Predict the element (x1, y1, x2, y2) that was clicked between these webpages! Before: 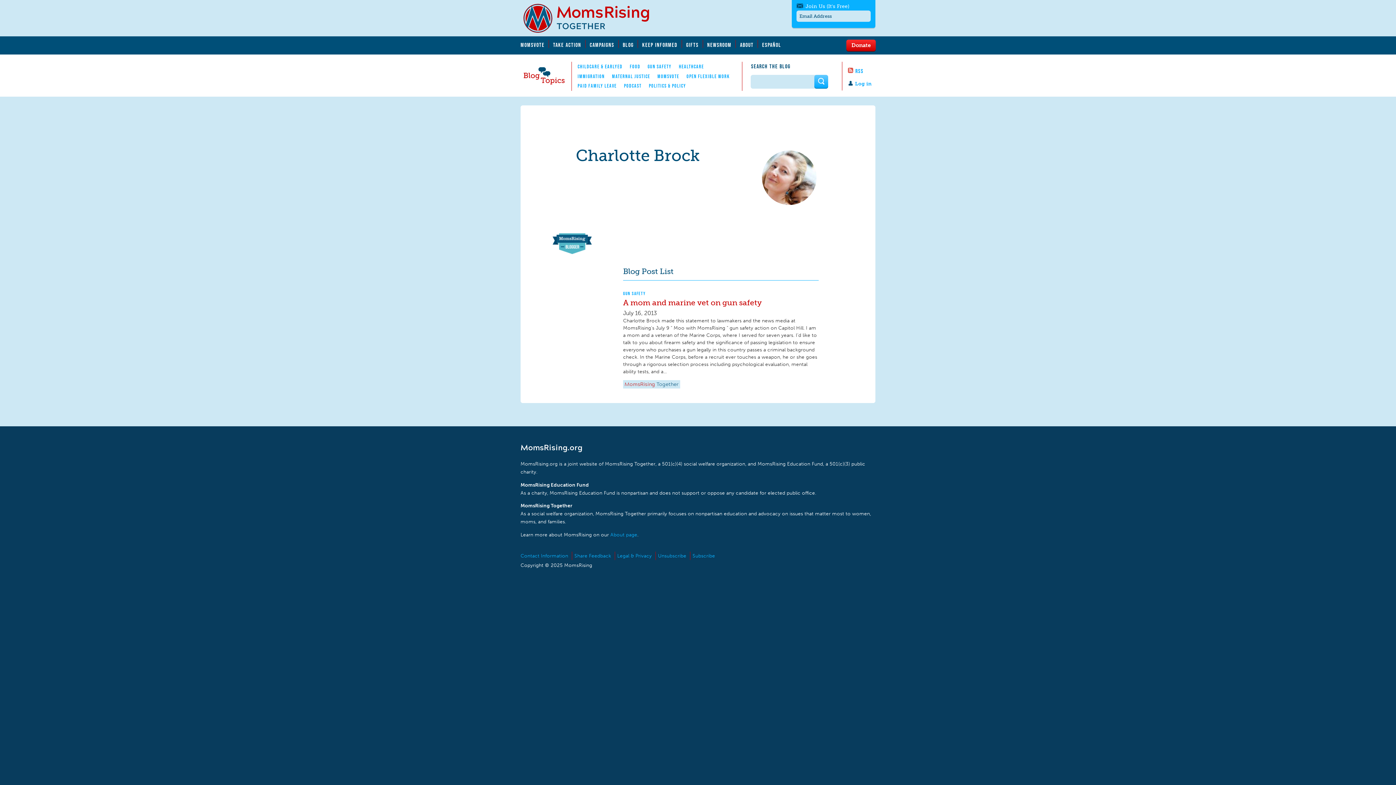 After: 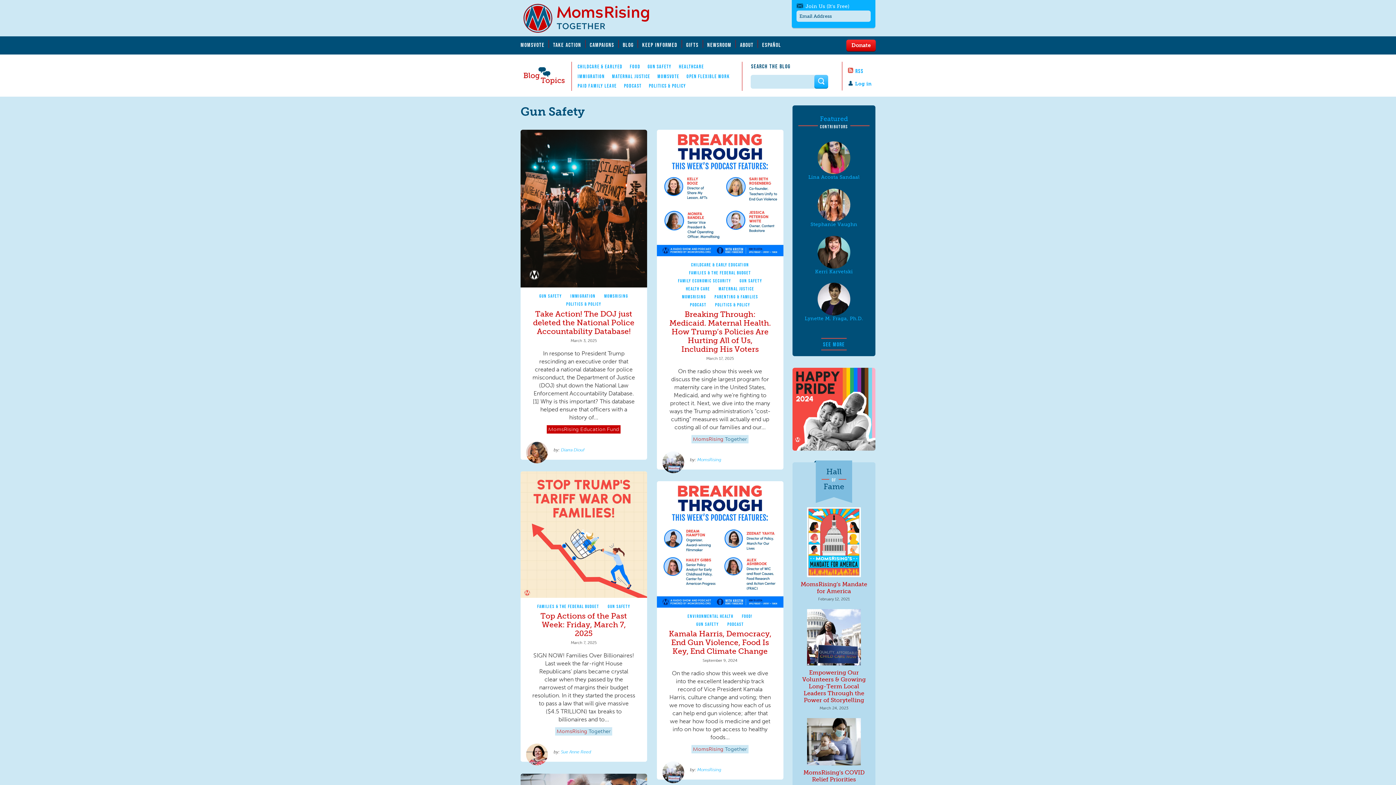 Action: bbox: (623, 290, 645, 297) label: GUN SAFETY